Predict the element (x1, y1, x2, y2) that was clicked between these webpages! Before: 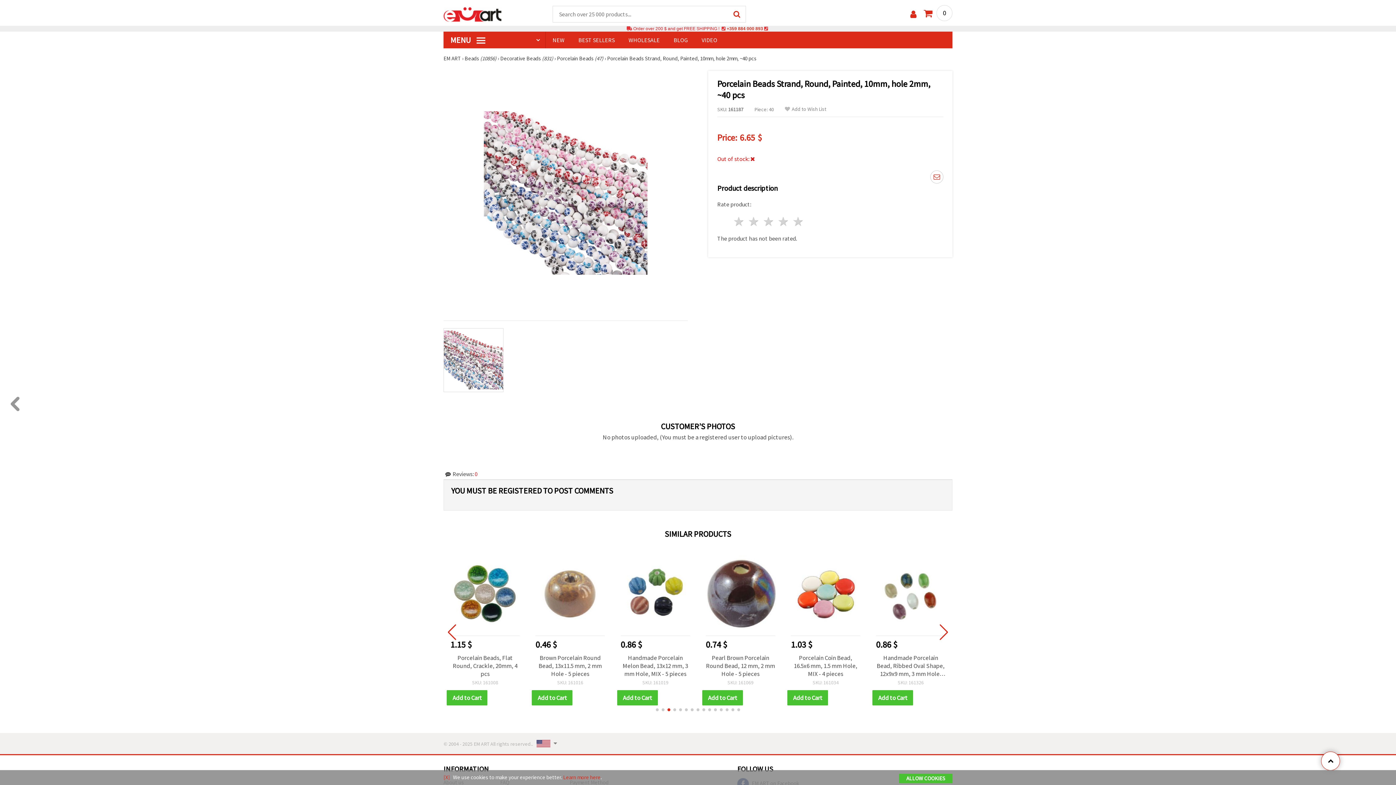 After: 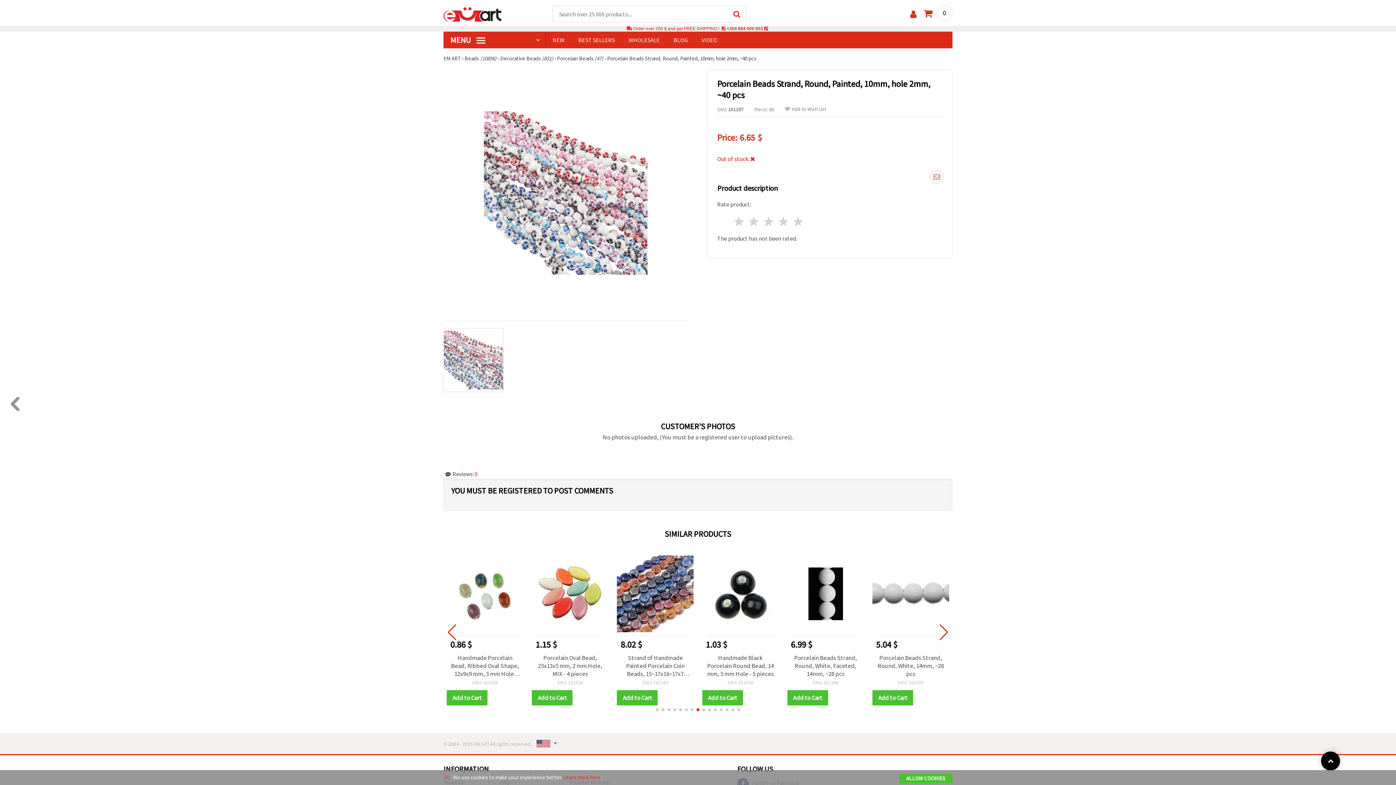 Action: bbox: (1321, 752, 1340, 770)